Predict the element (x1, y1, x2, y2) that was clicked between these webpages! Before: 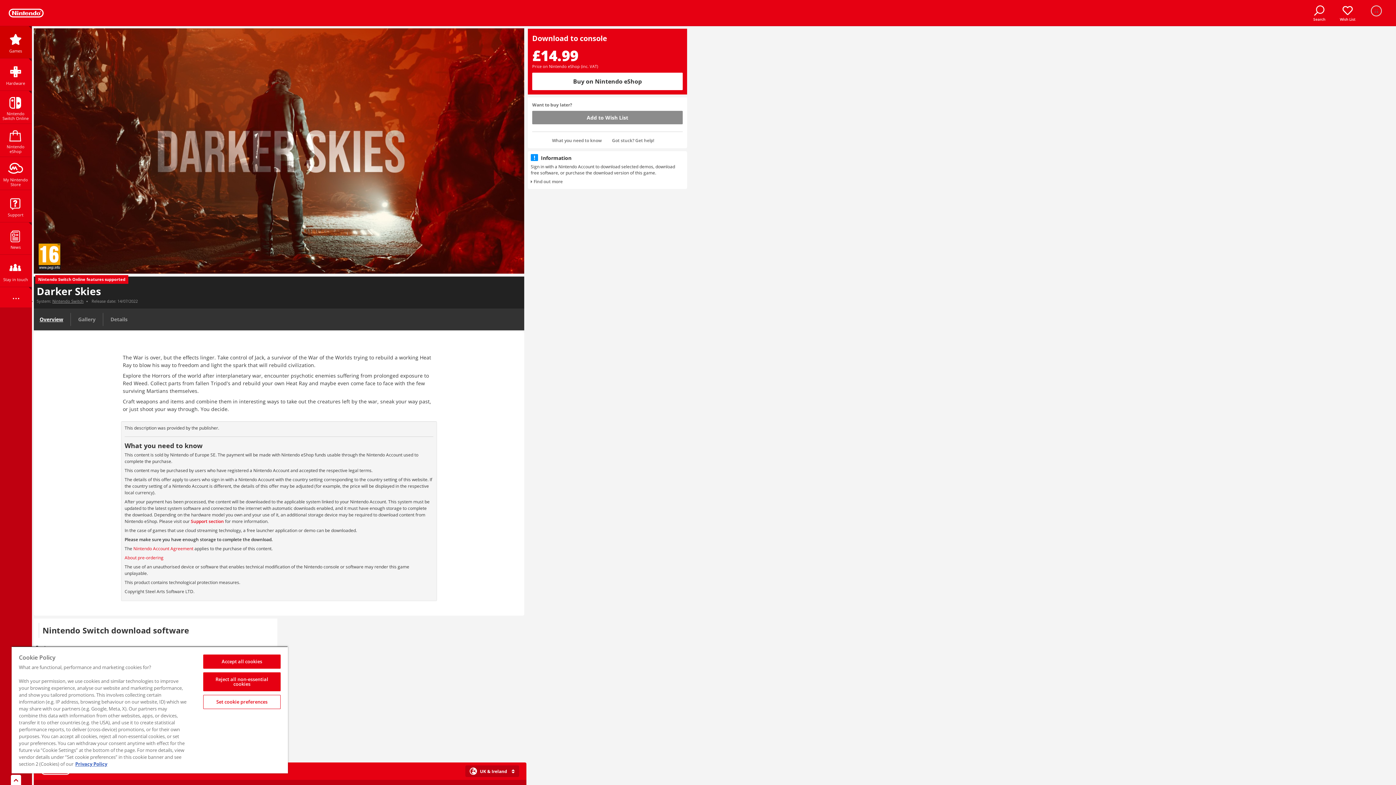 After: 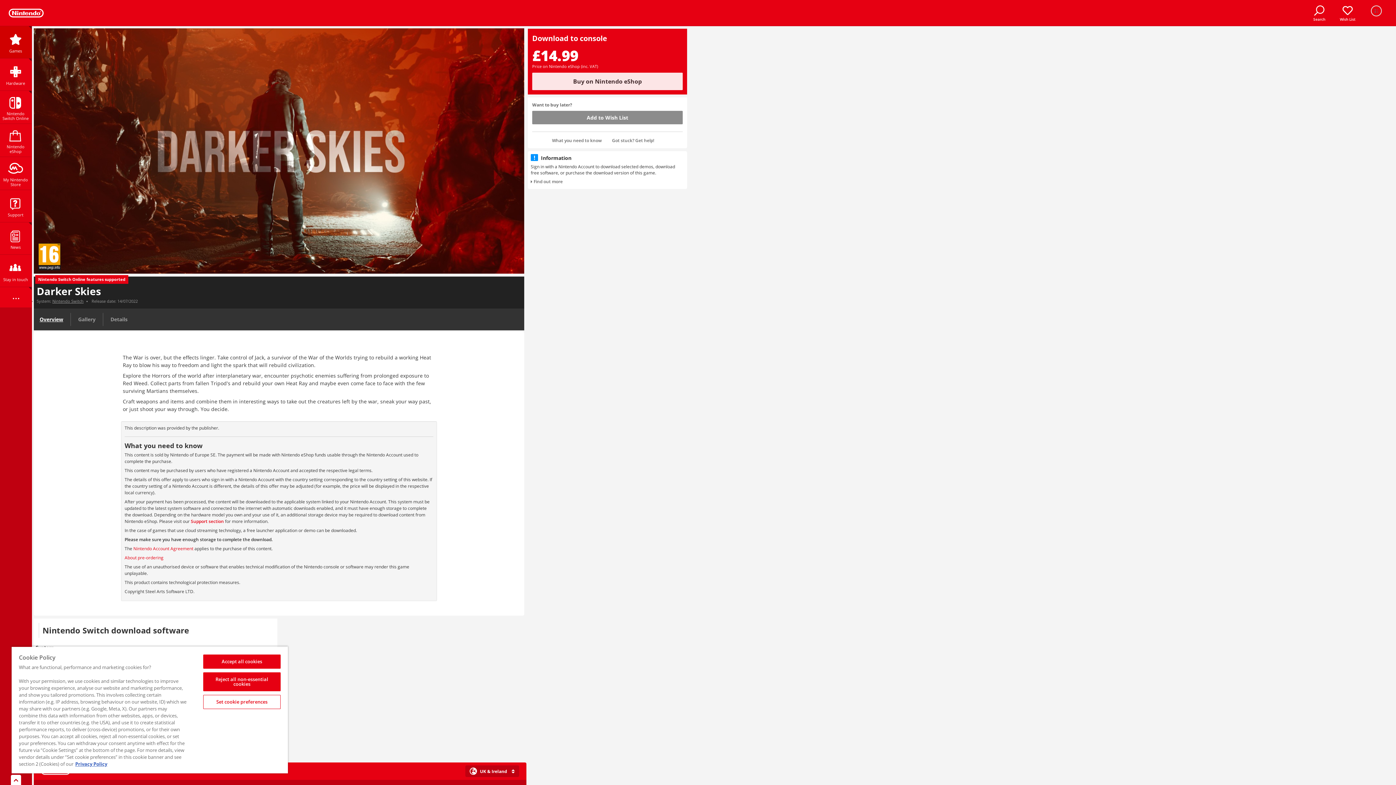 Action: label: Buy on Nintendo eShop bbox: (532, 72, 682, 90)